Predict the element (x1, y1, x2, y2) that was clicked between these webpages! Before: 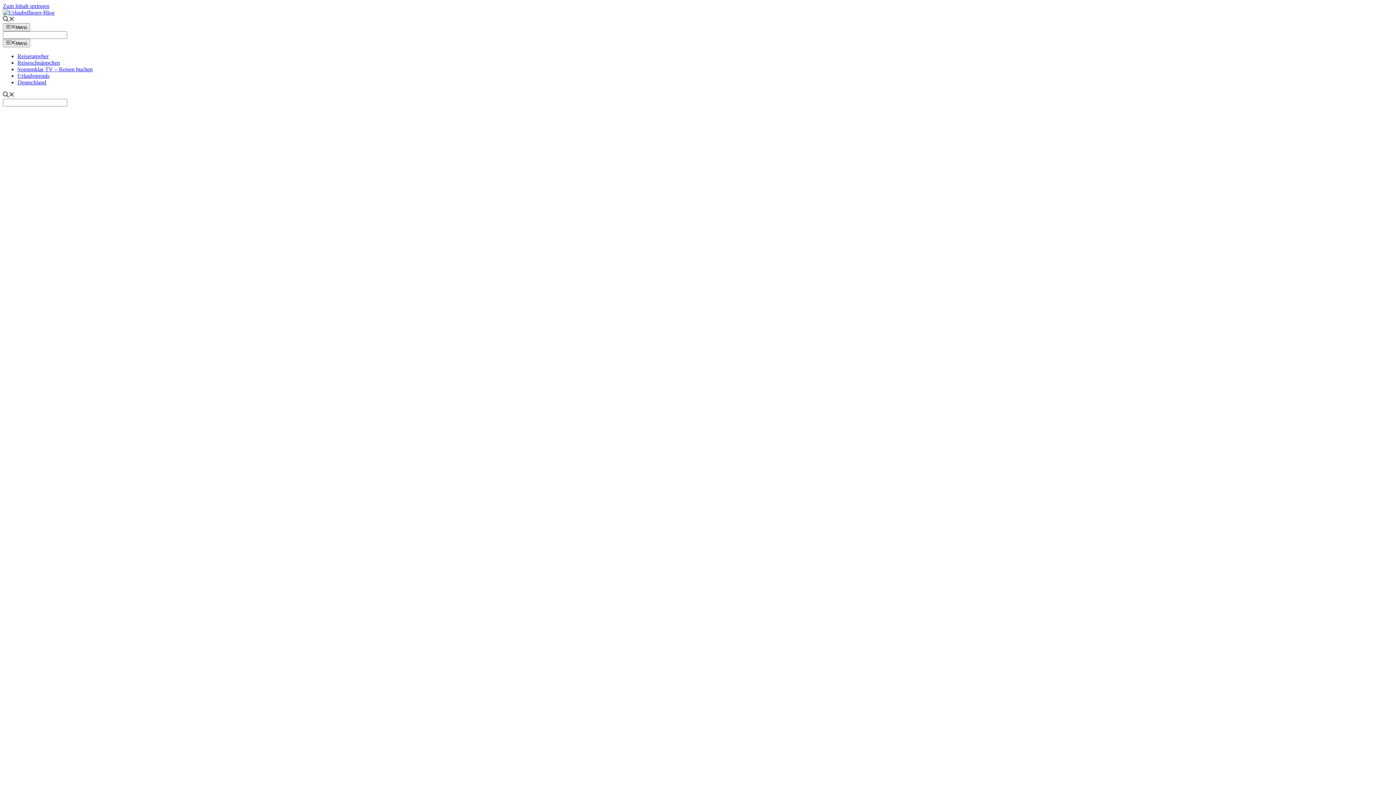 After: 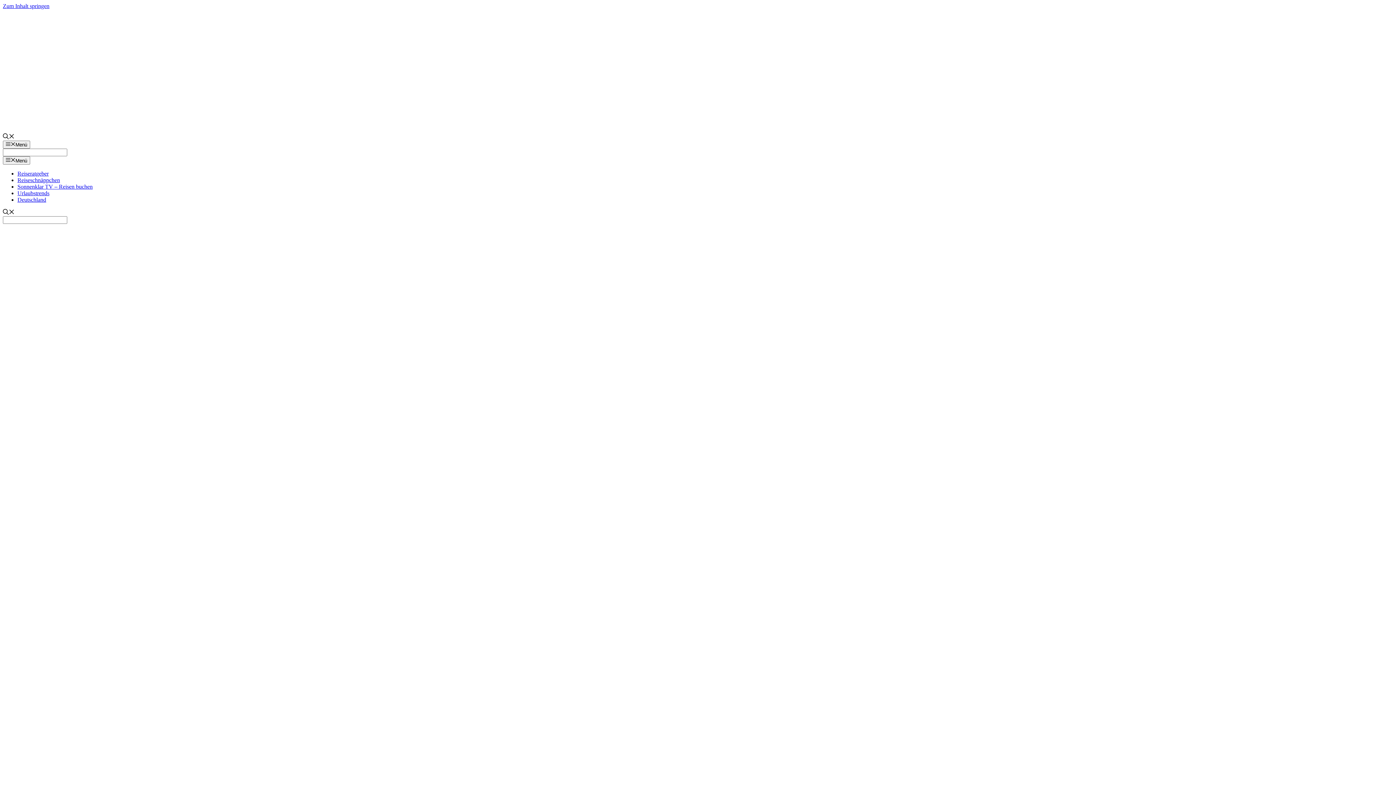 Action: bbox: (2, 9, 54, 15)